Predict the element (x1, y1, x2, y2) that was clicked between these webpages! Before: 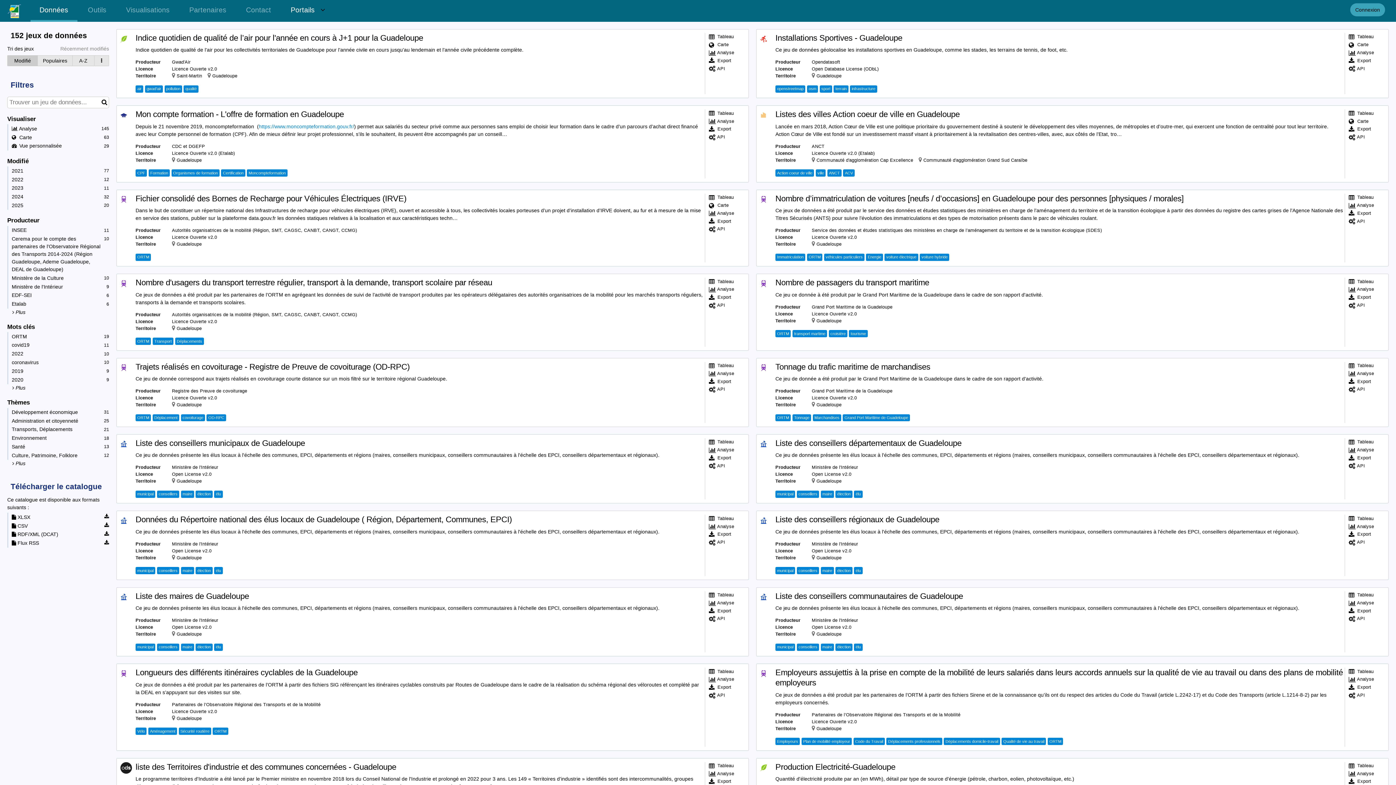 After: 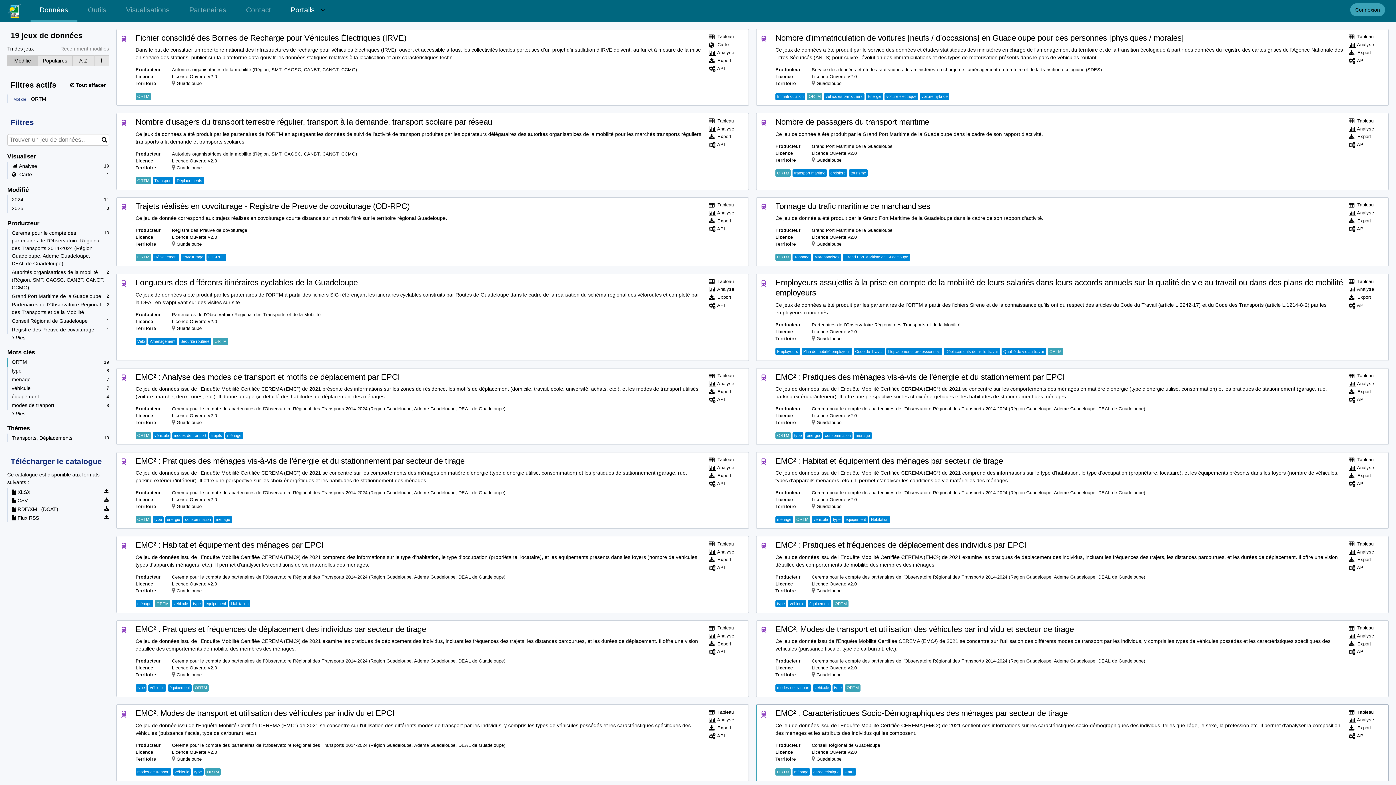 Action: bbox: (1047, 738, 1063, 745) label: ORTM